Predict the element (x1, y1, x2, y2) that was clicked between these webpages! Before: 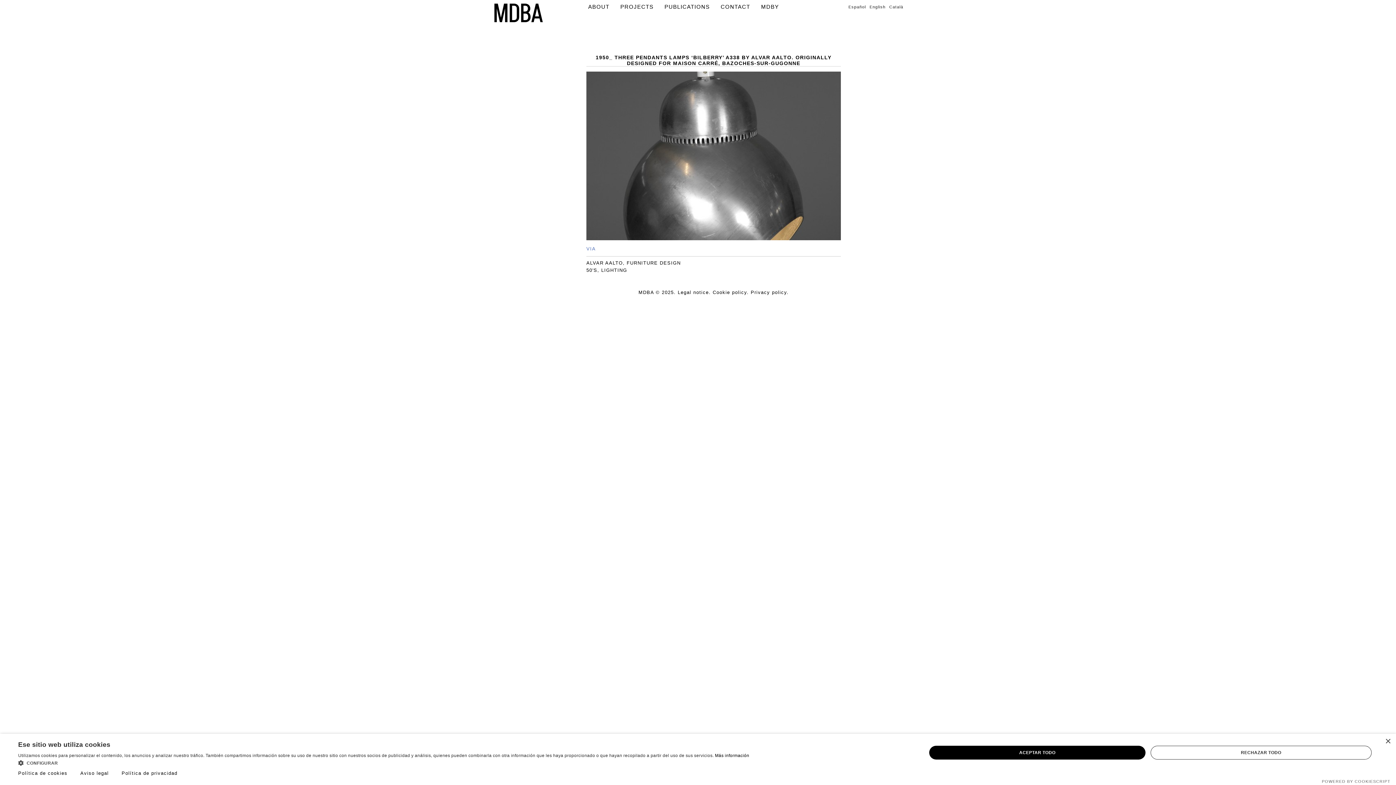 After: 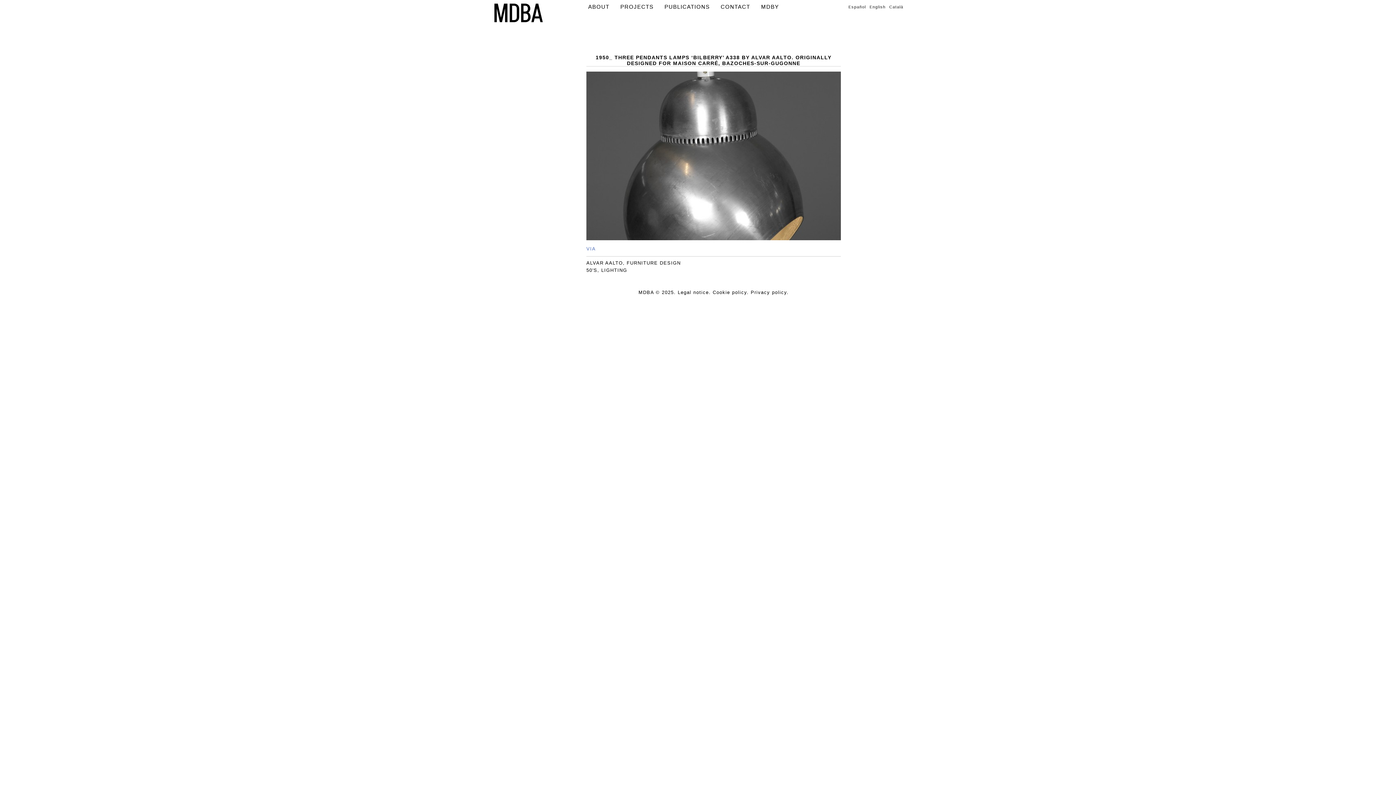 Action: label: ACEPTAR TODO bbox: (929, 746, 1145, 759)